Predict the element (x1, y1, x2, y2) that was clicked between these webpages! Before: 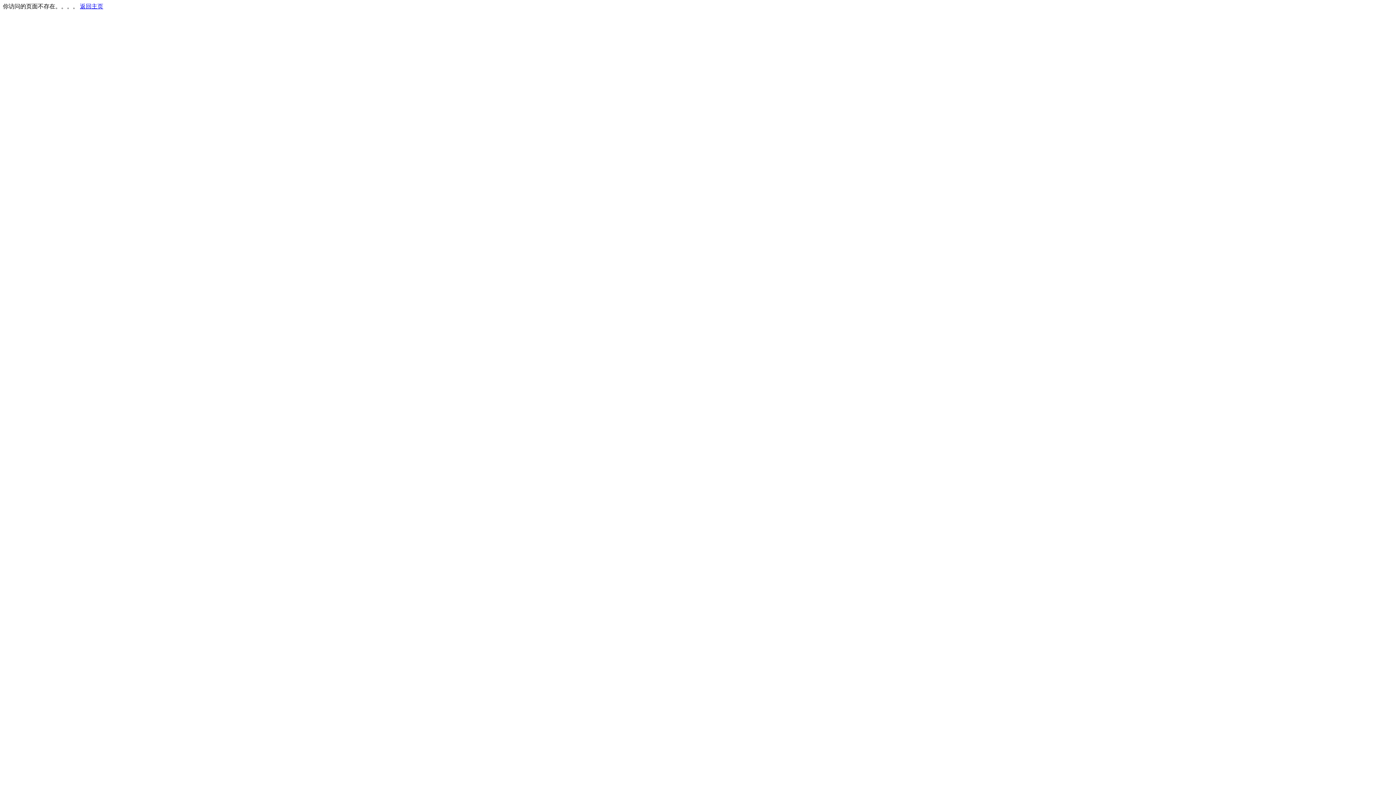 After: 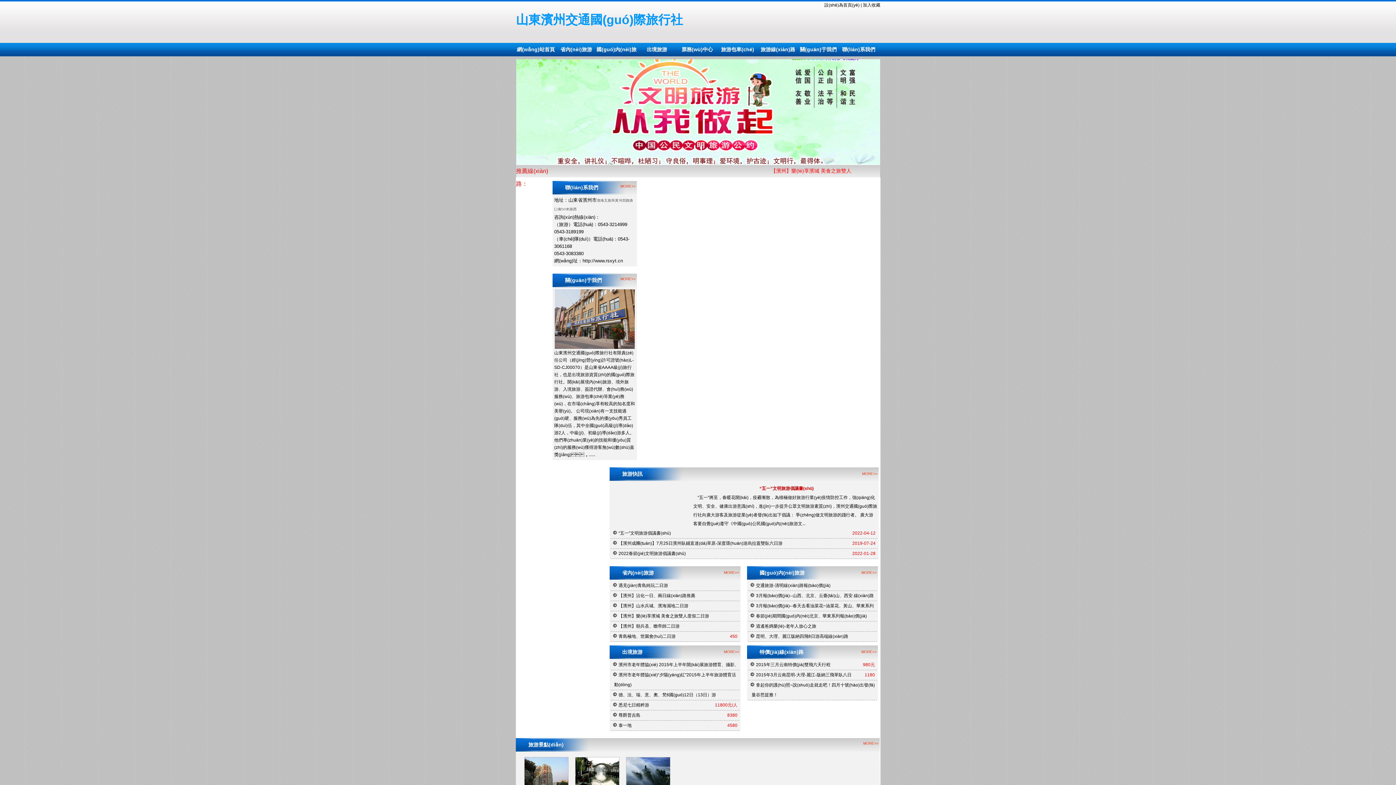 Action: label: 返回主页 bbox: (80, 3, 103, 9)